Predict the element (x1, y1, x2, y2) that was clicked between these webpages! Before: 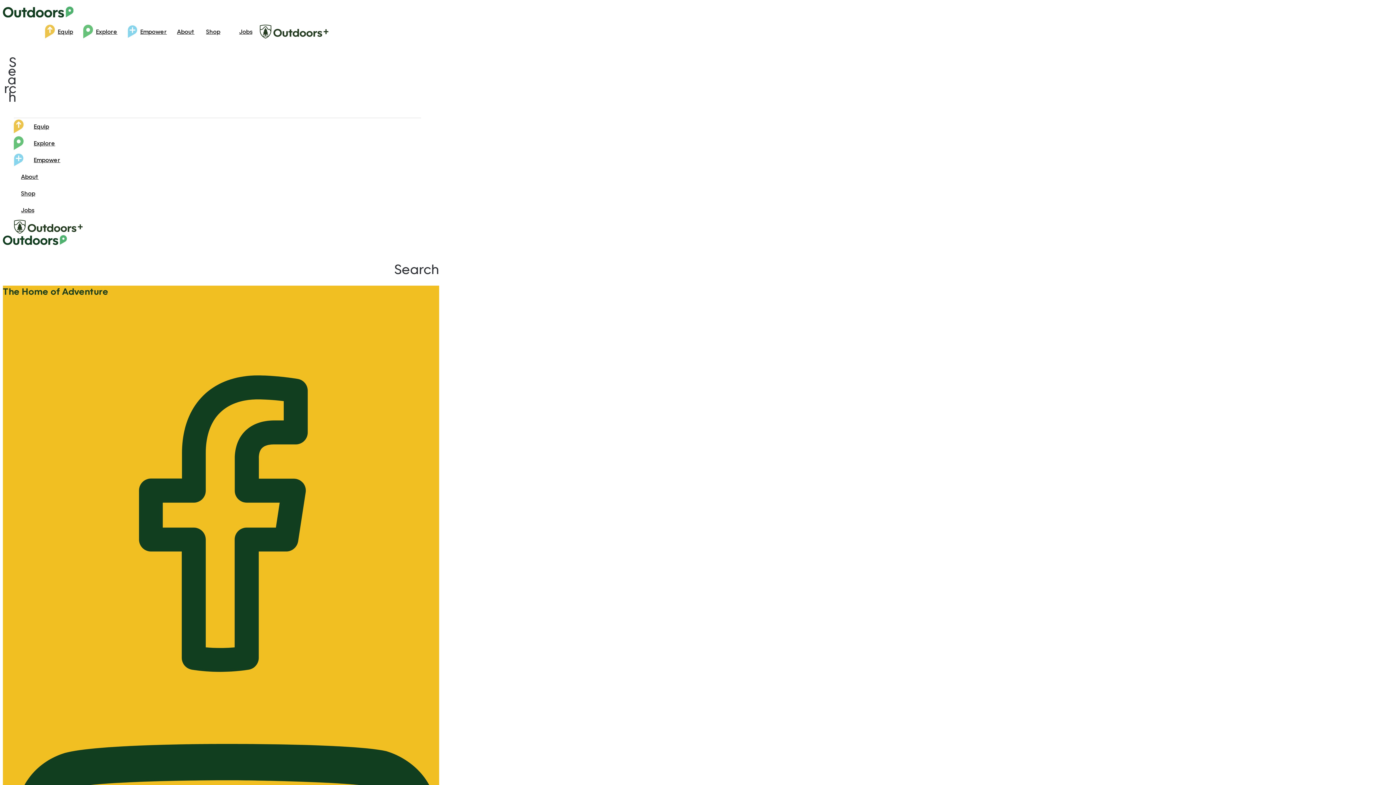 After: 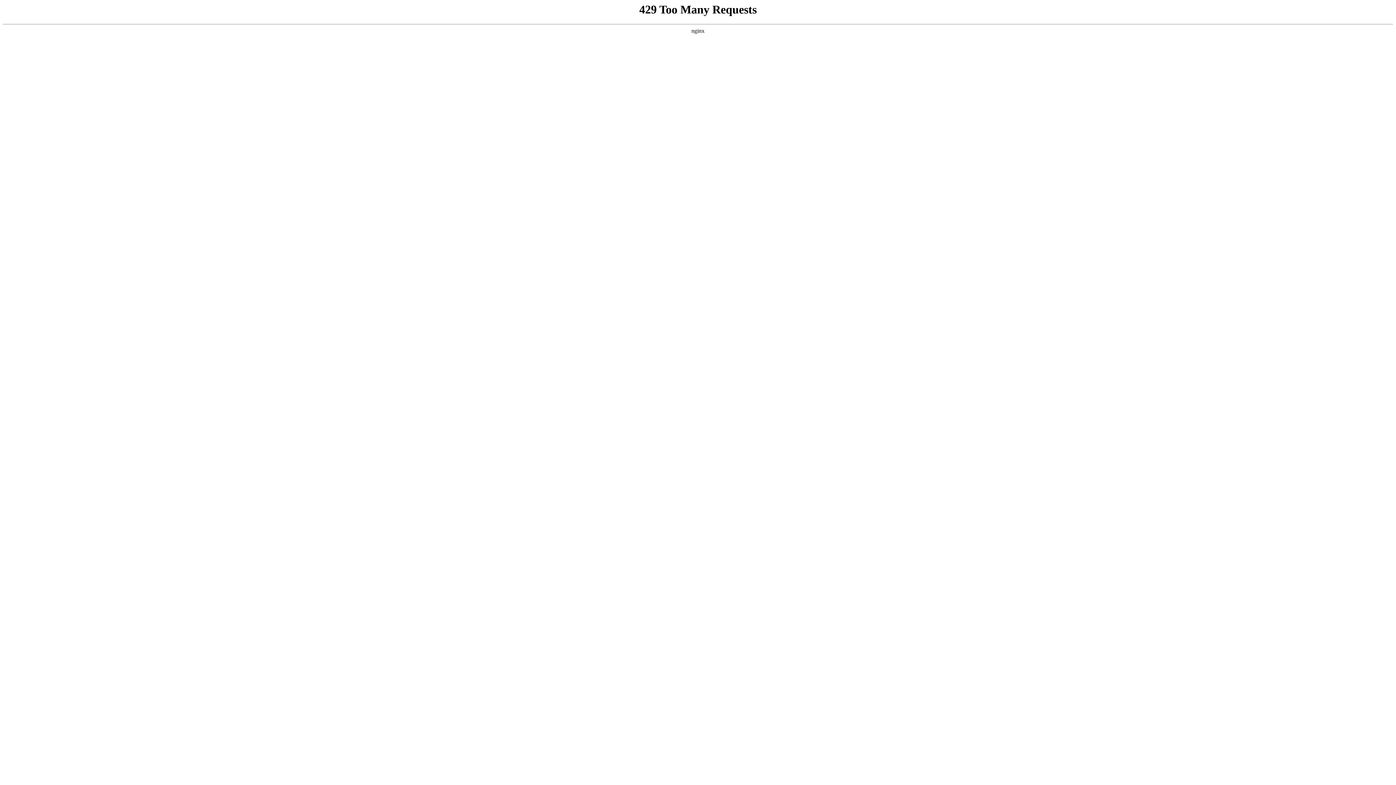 Action: bbox: (50, 23, 80, 39) label: Equip